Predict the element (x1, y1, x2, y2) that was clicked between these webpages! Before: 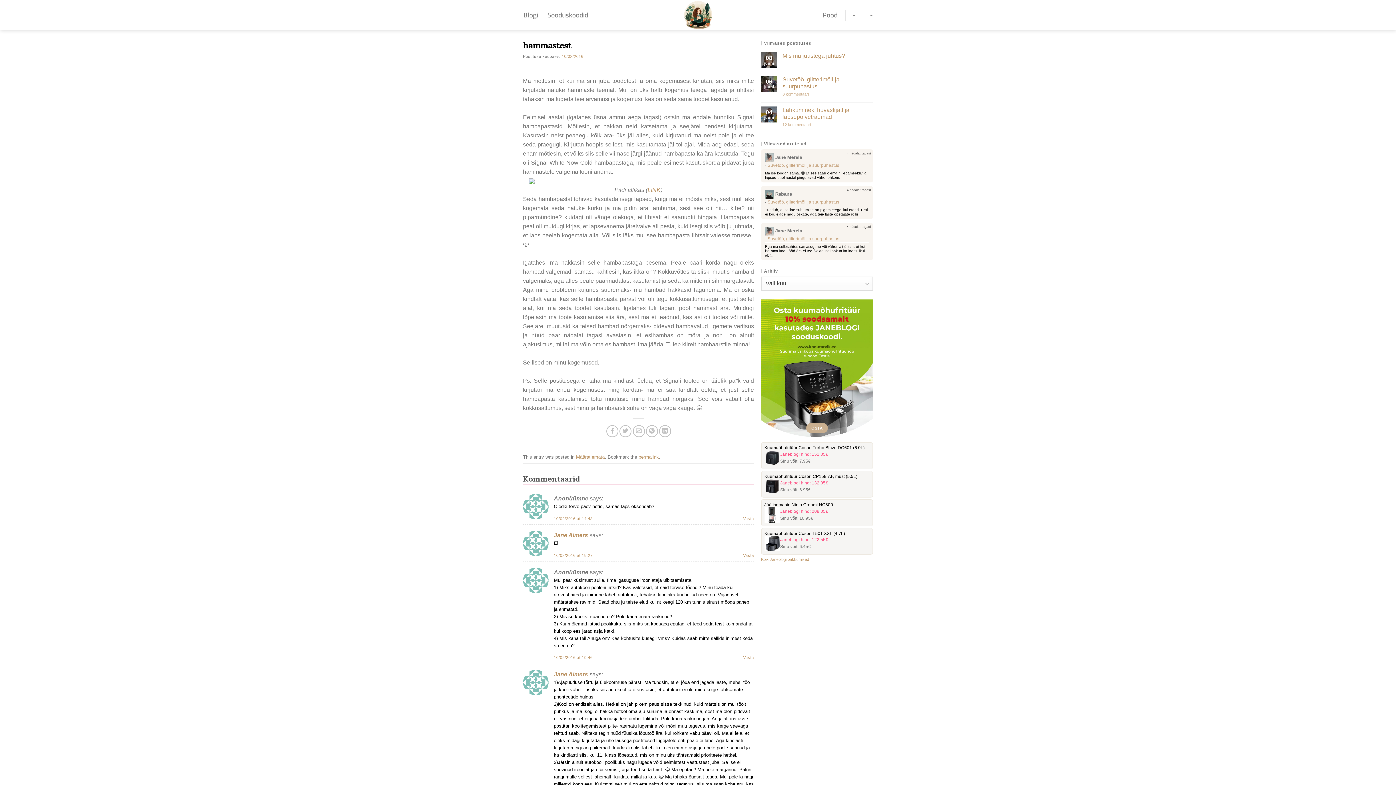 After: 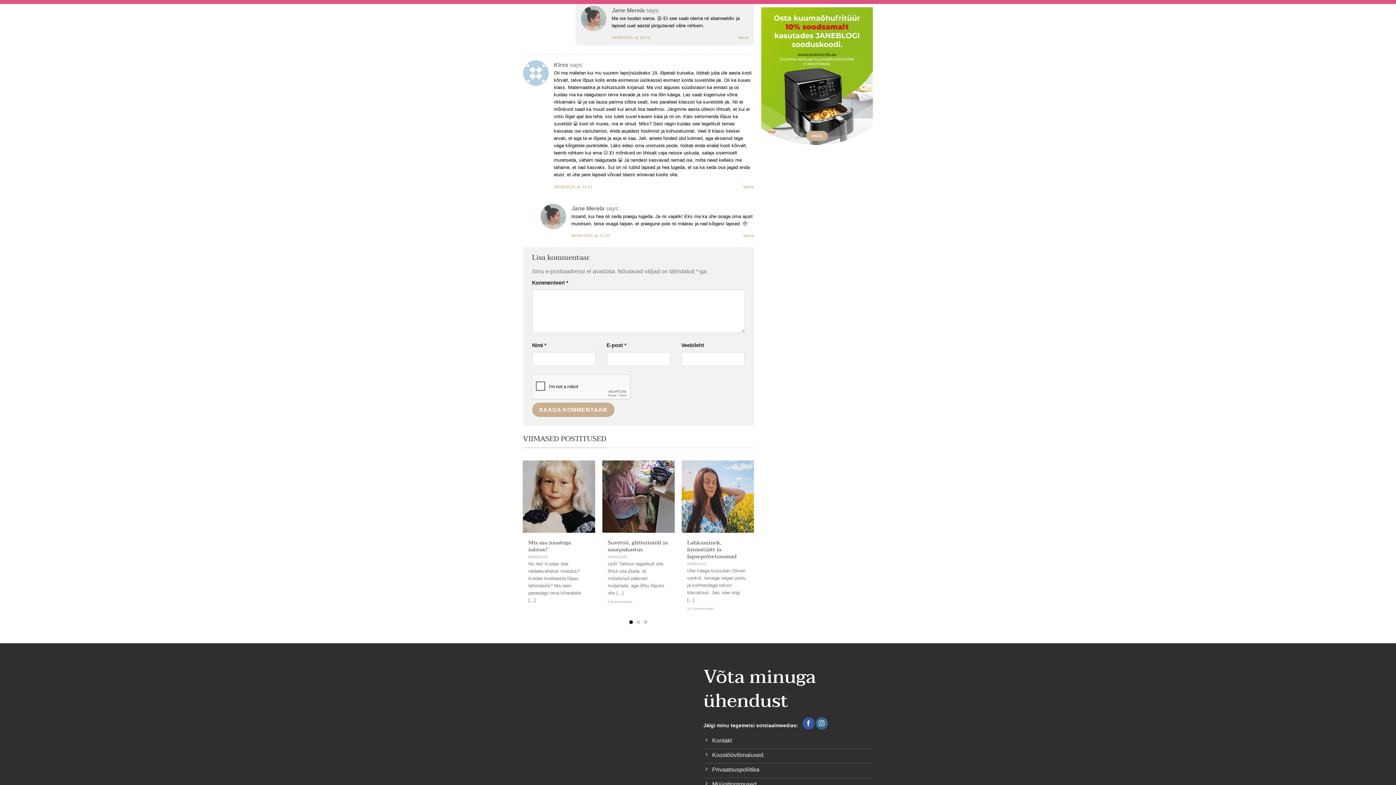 Action: label: Suvetöö, glitterimöll ja suurpuhastus bbox: (767, 162, 839, 168)